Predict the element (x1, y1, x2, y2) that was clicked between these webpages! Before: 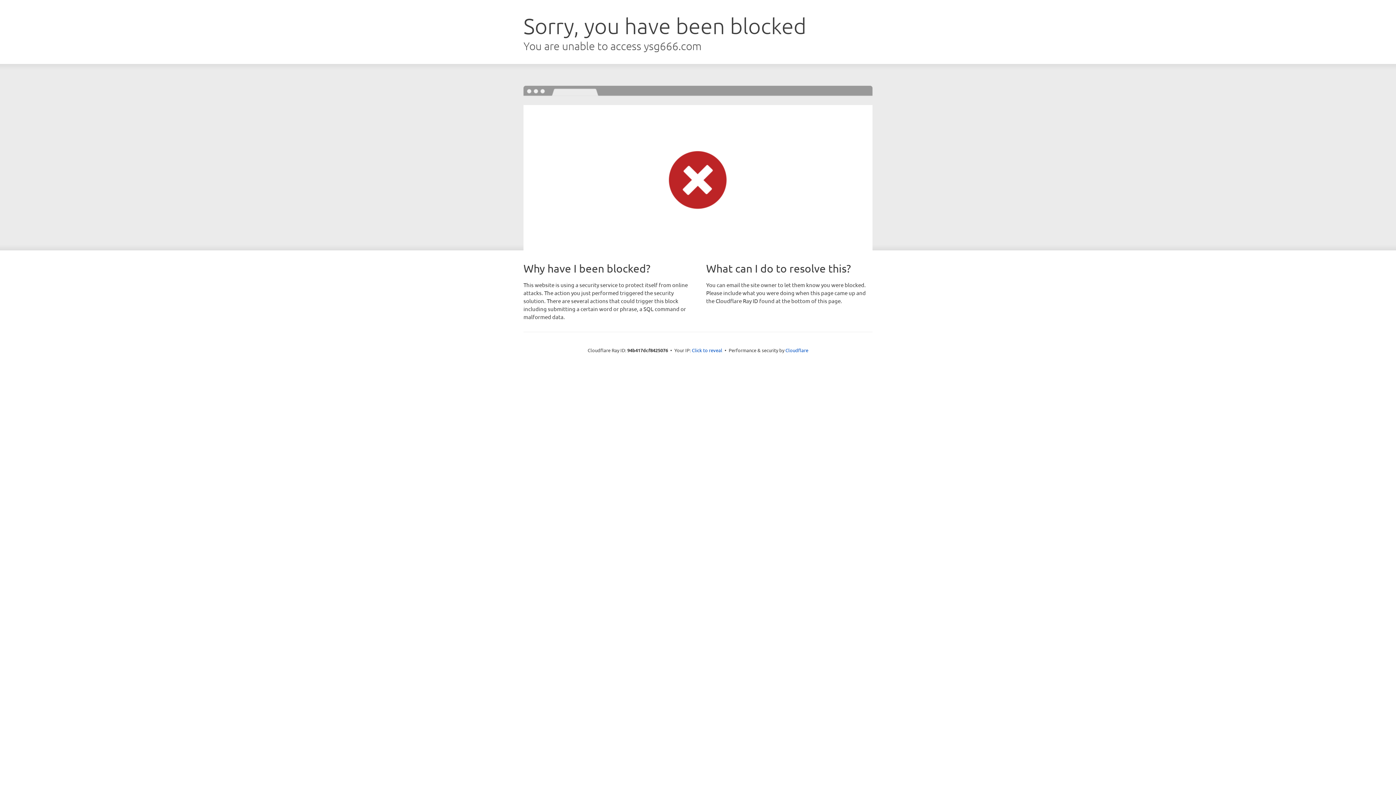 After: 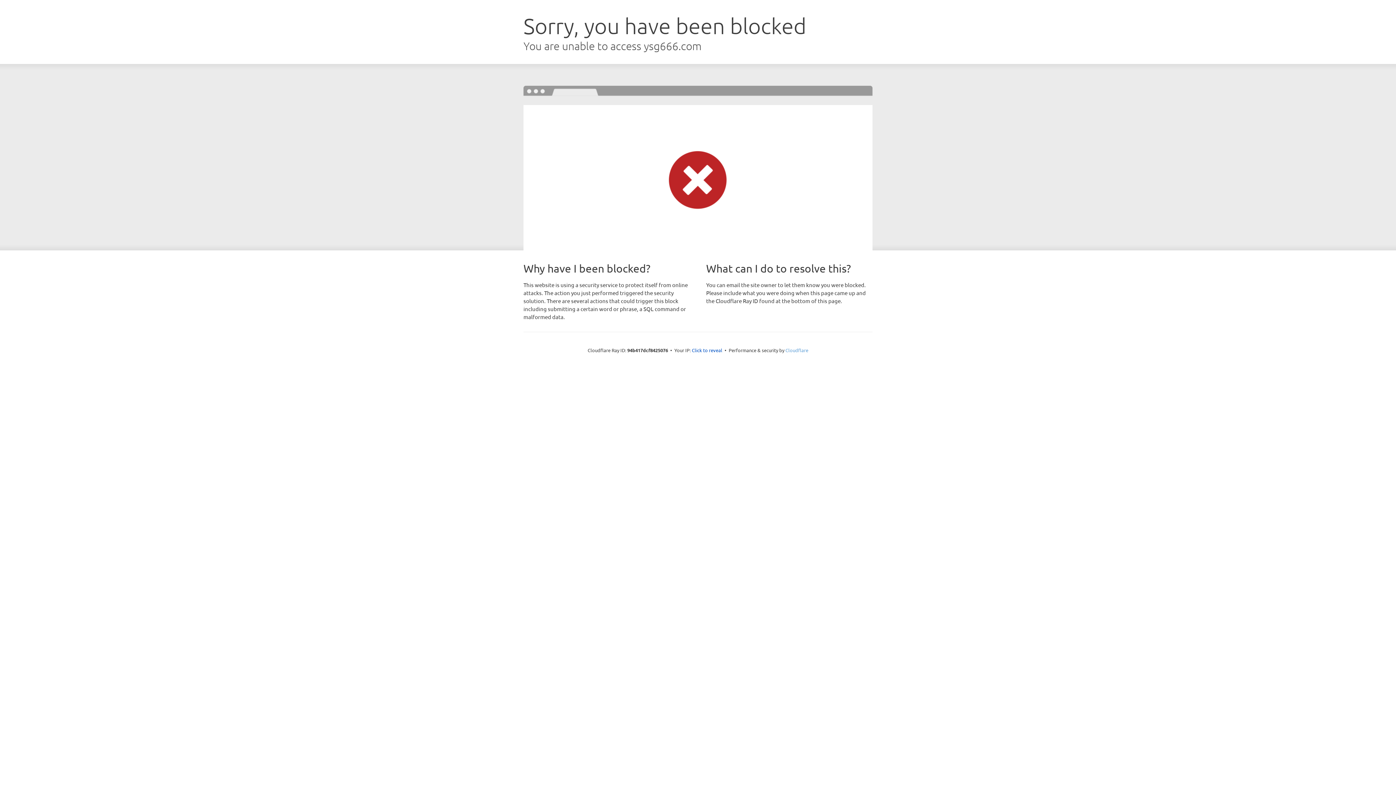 Action: label: Cloudflare bbox: (785, 347, 808, 353)